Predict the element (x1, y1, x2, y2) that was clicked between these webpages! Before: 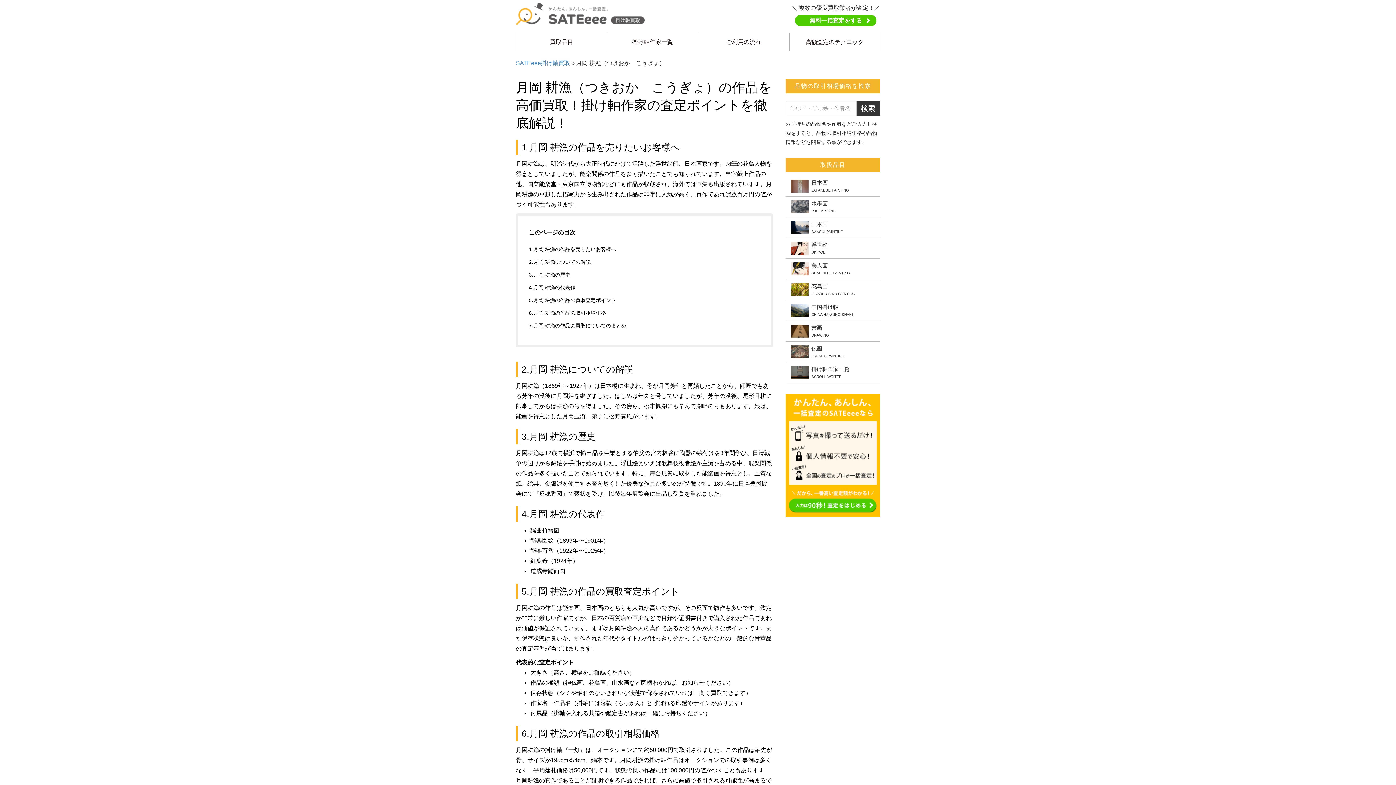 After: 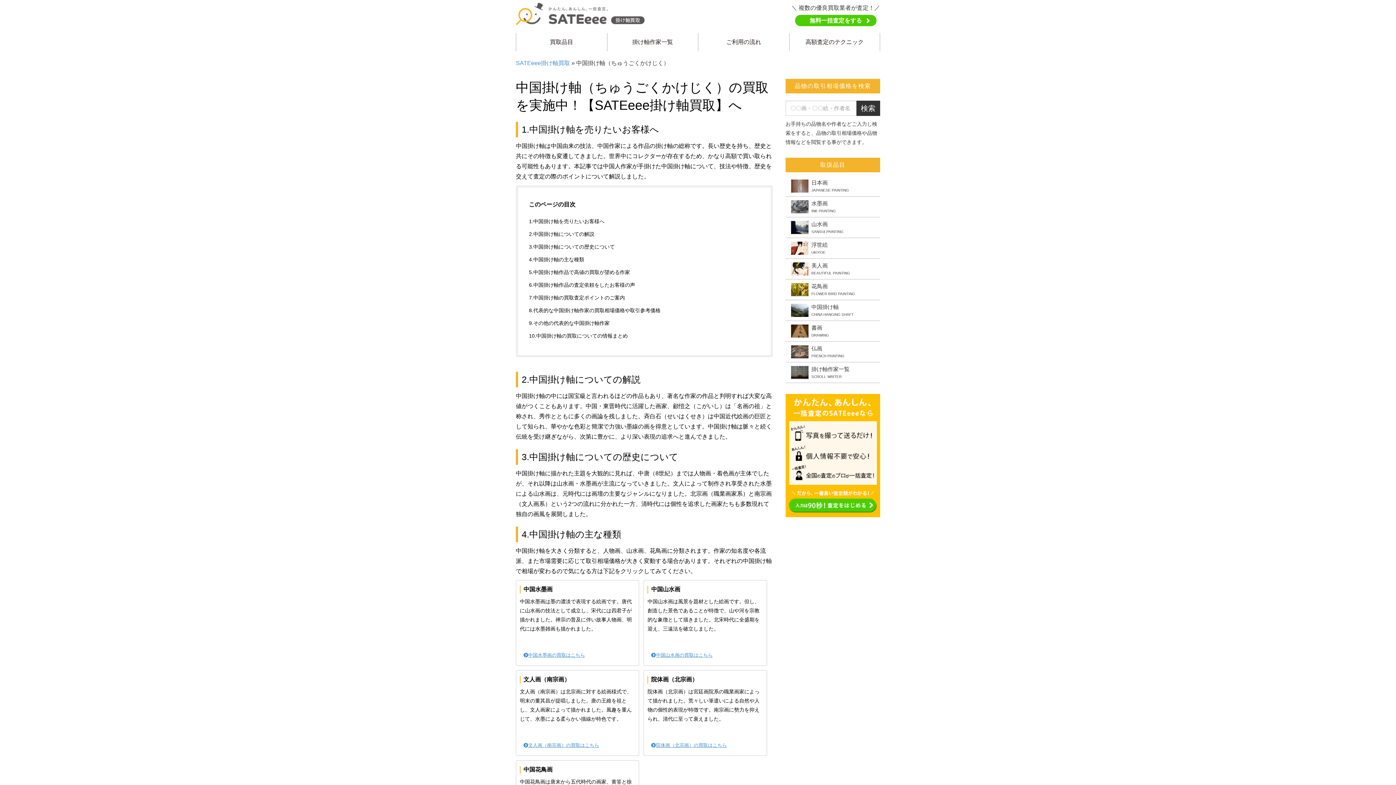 Action: label: 中国掛け軸

CHINA HANGING SHAFT bbox: (785, 304, 880, 317)